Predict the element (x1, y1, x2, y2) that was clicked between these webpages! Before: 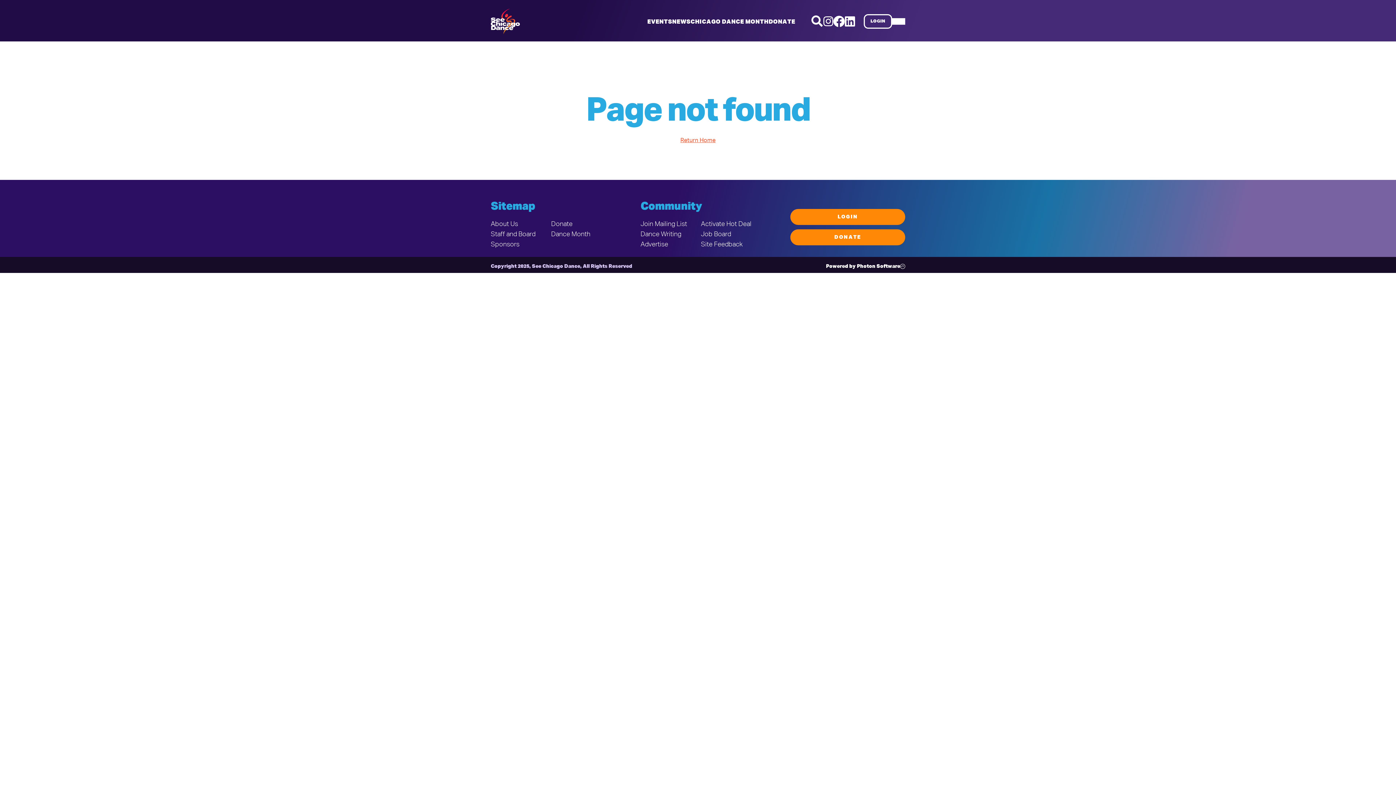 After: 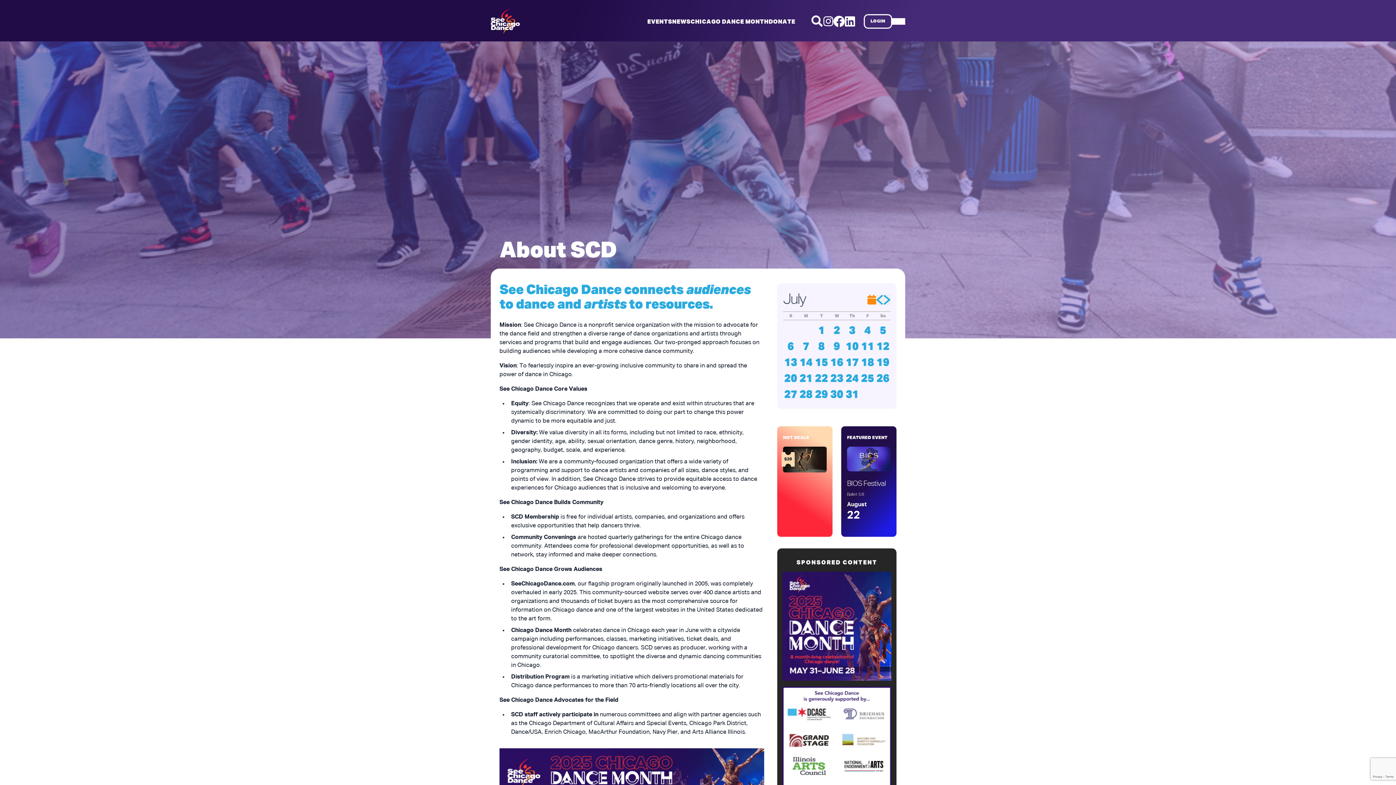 Action: label: About Us bbox: (490, 221, 518, 227)